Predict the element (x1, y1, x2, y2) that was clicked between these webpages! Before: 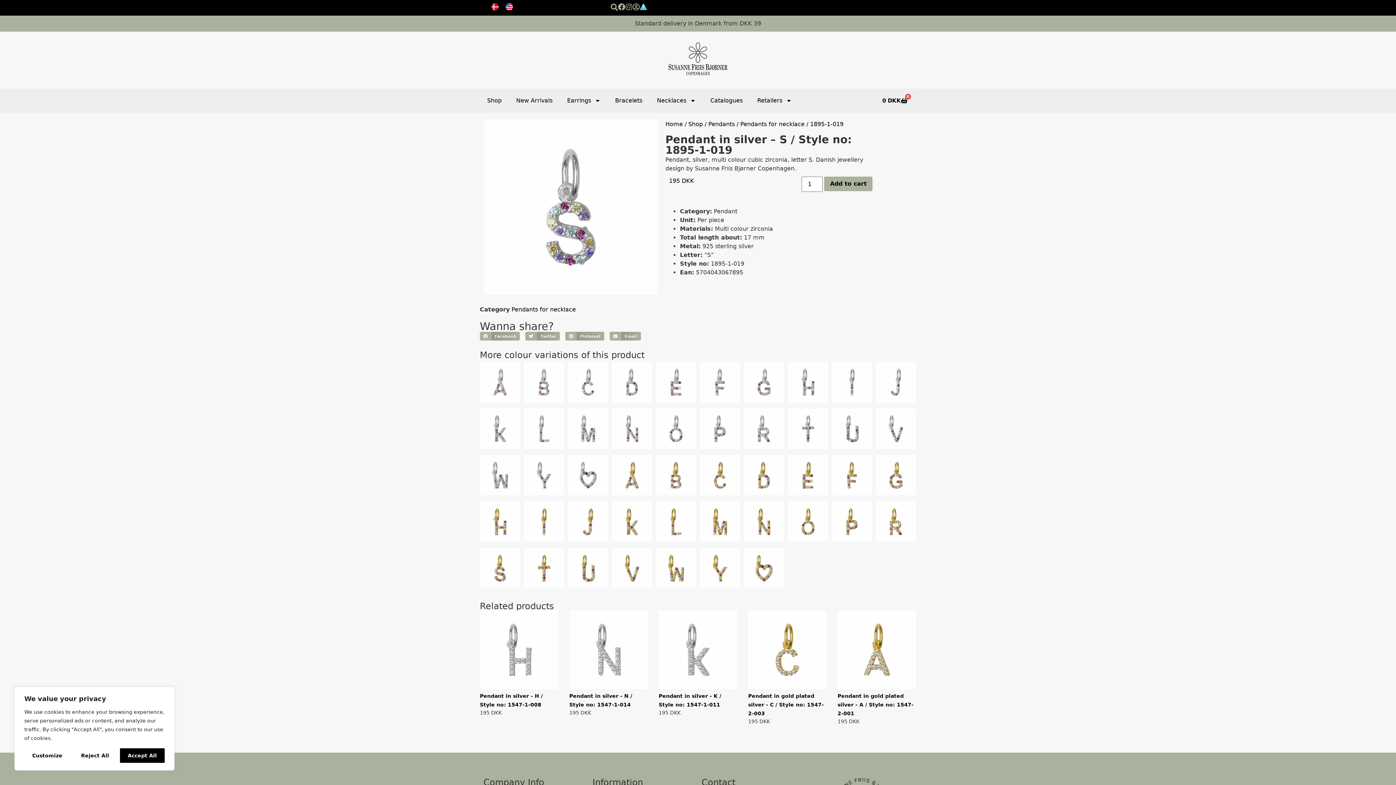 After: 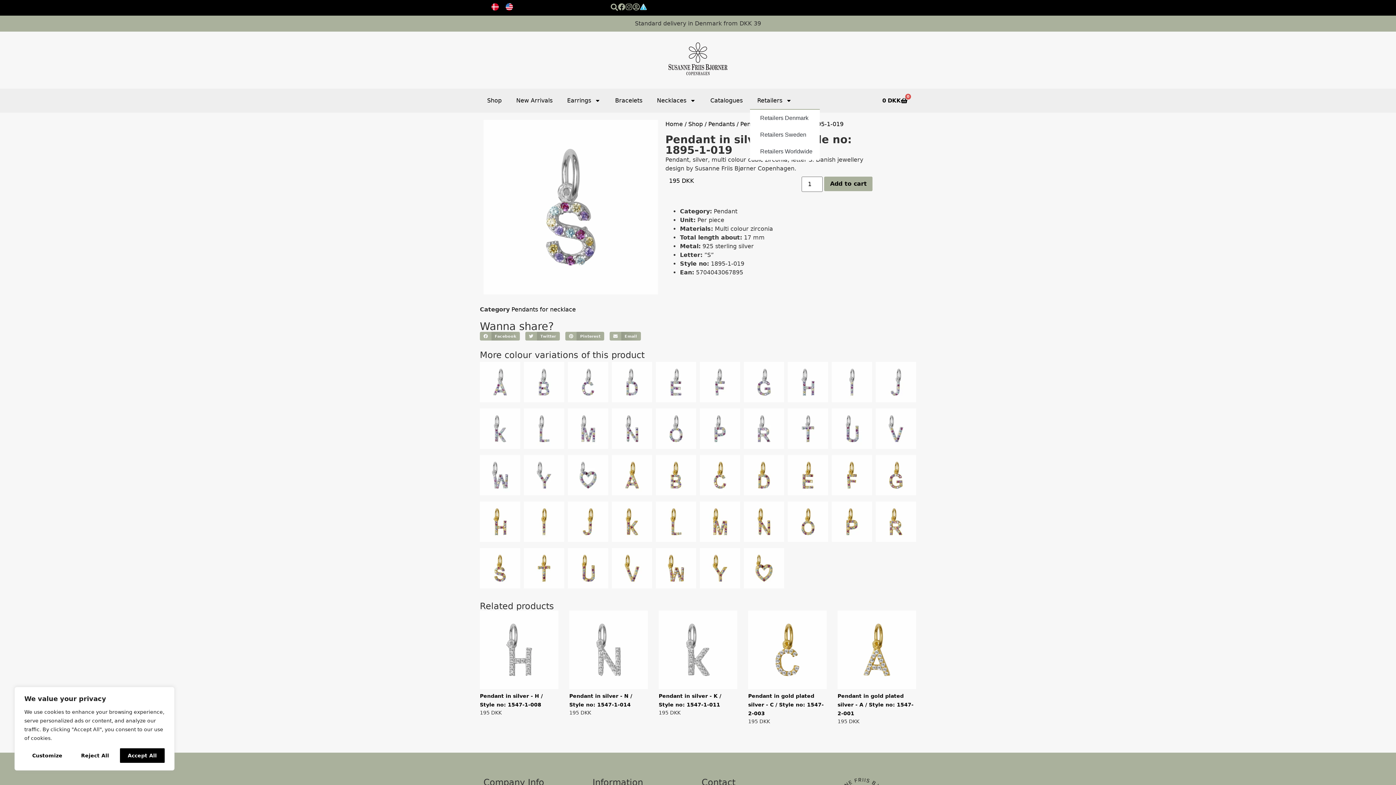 Action: bbox: (731, 92, 770, 109) label: Retailers